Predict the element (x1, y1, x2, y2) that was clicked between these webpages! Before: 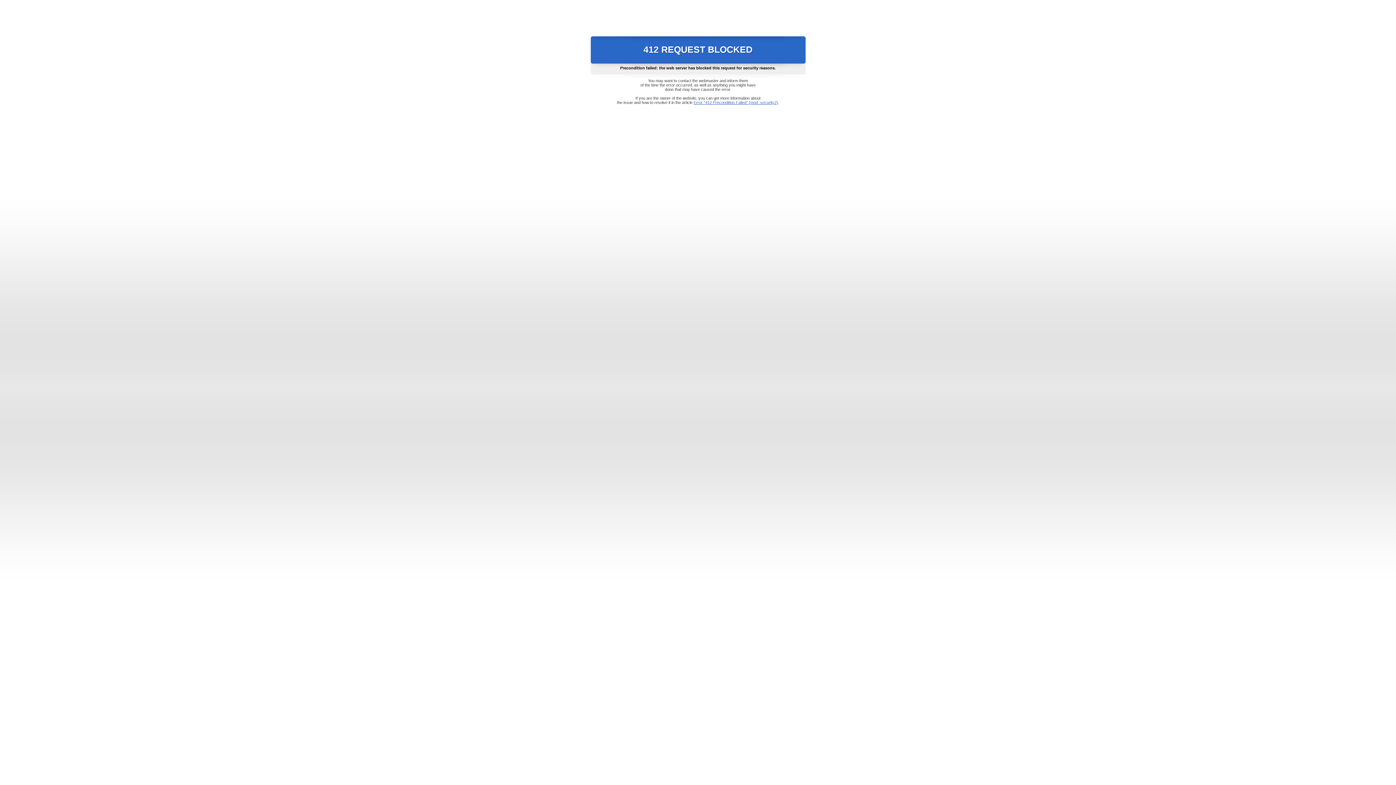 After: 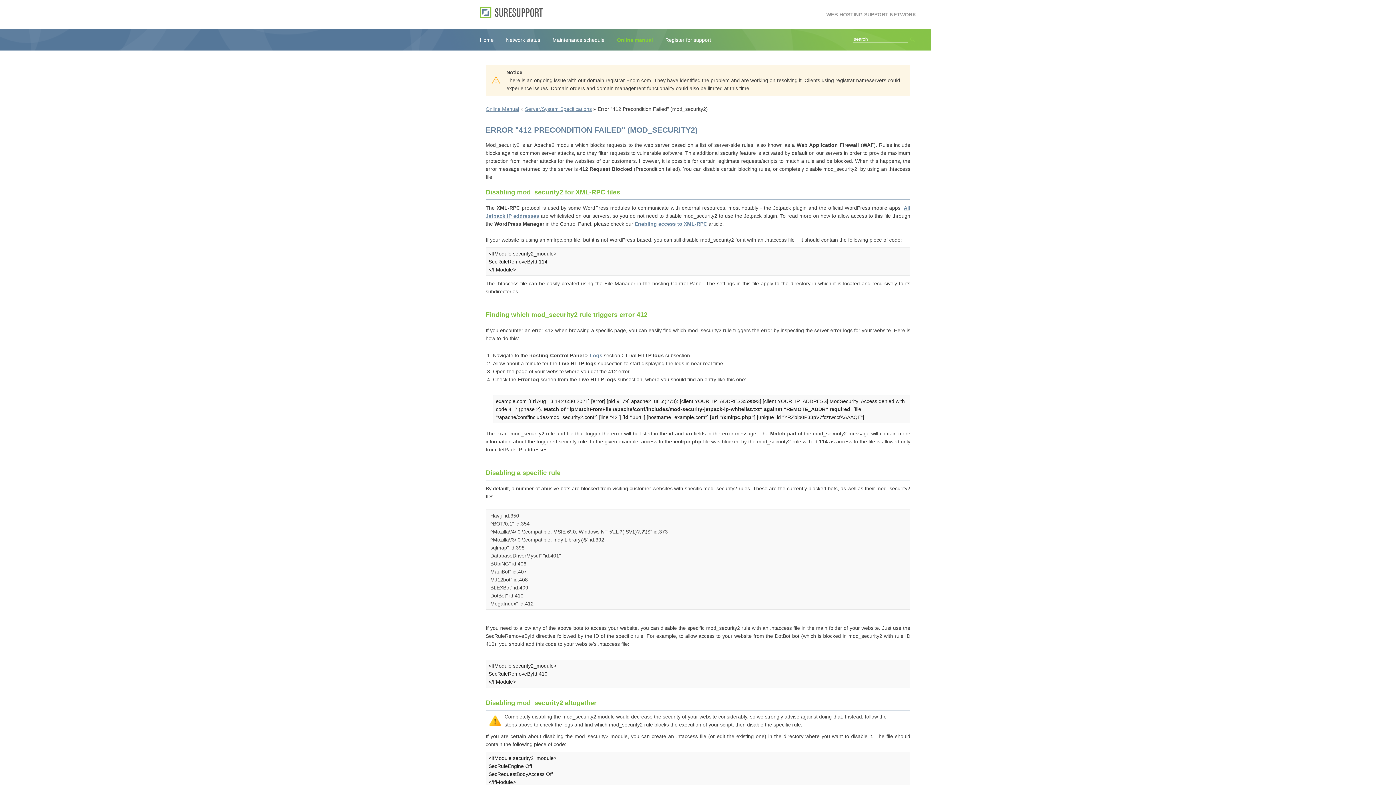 Action: label: Error "412 Precondition Failed" (mod_security2) bbox: (693, 100, 778, 104)